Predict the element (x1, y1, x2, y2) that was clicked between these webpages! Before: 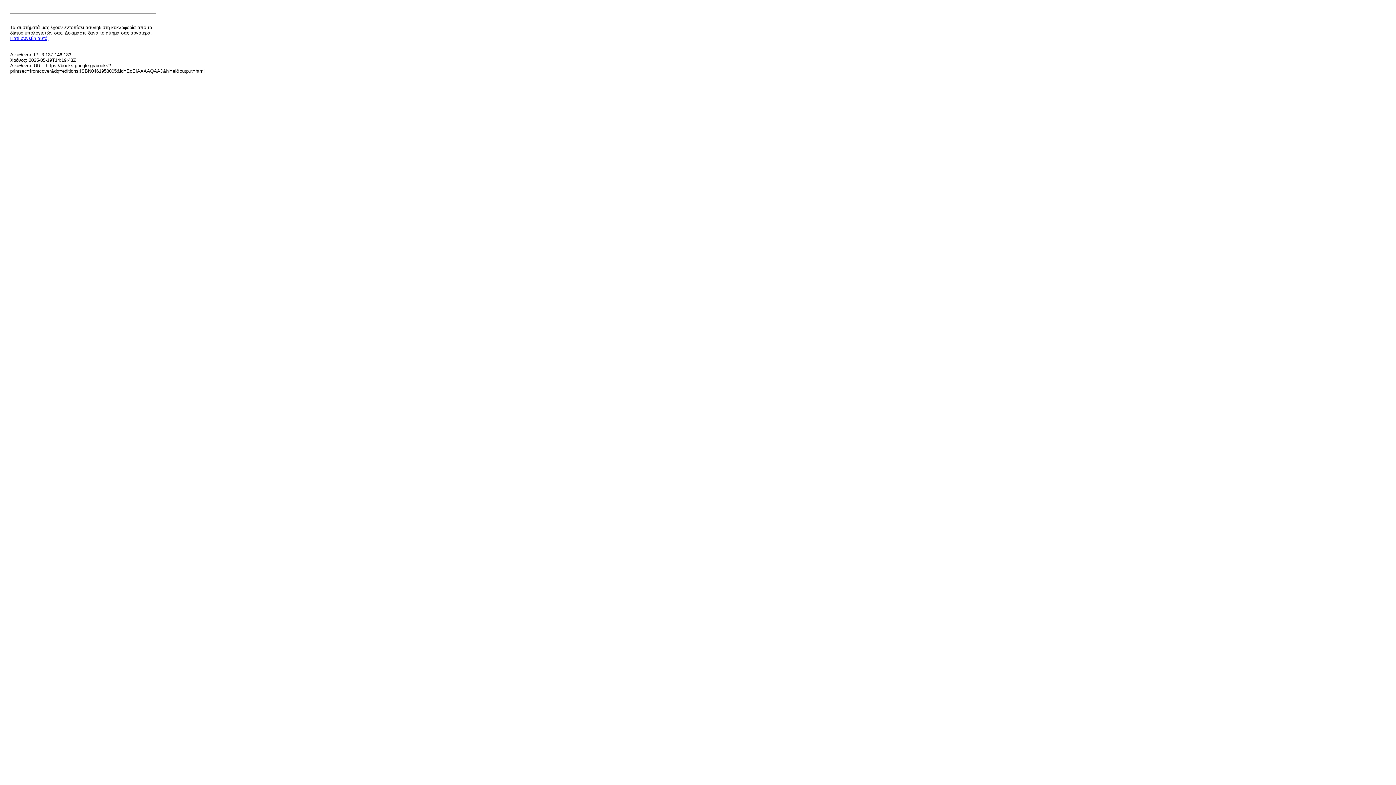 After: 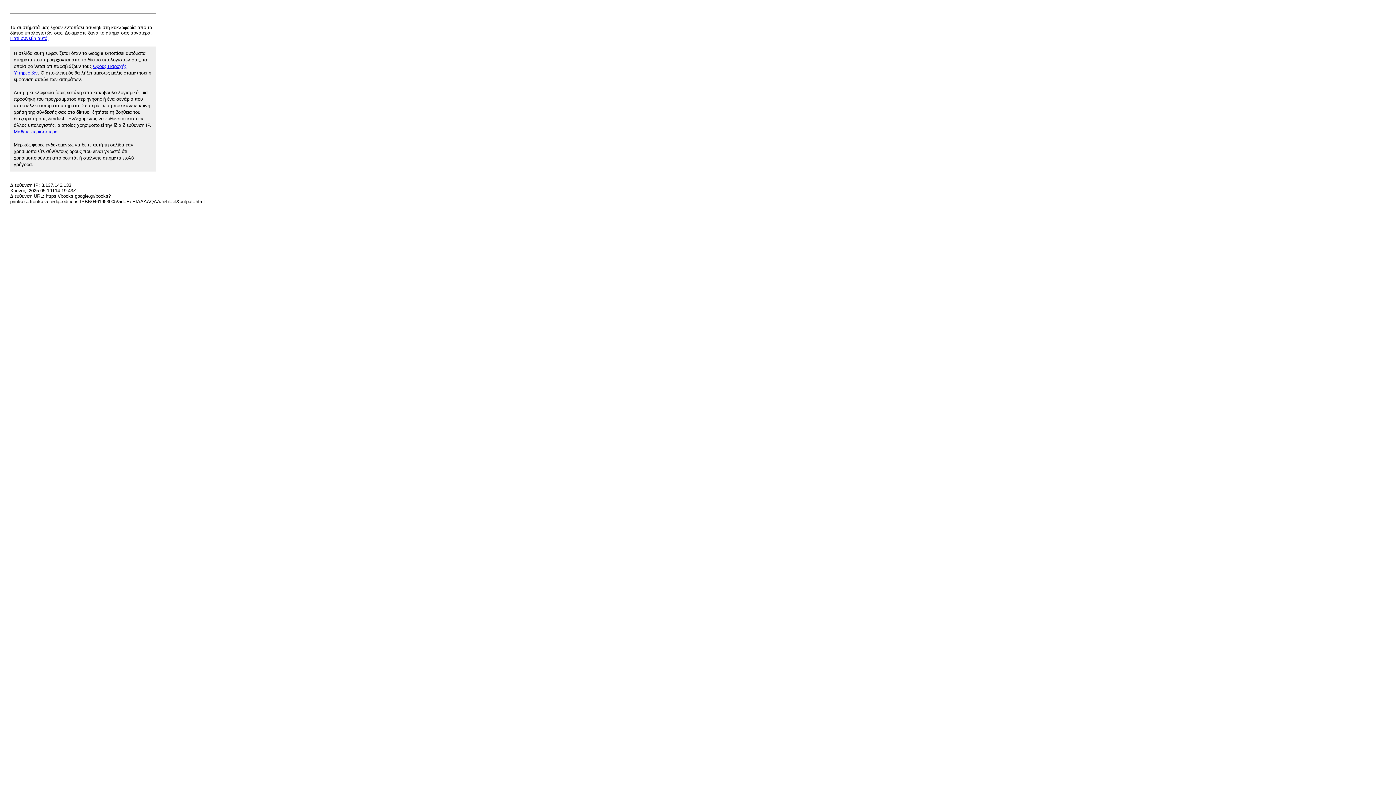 Action: label: Γιατί συνέβη αυτό; bbox: (10, 35, 48, 41)